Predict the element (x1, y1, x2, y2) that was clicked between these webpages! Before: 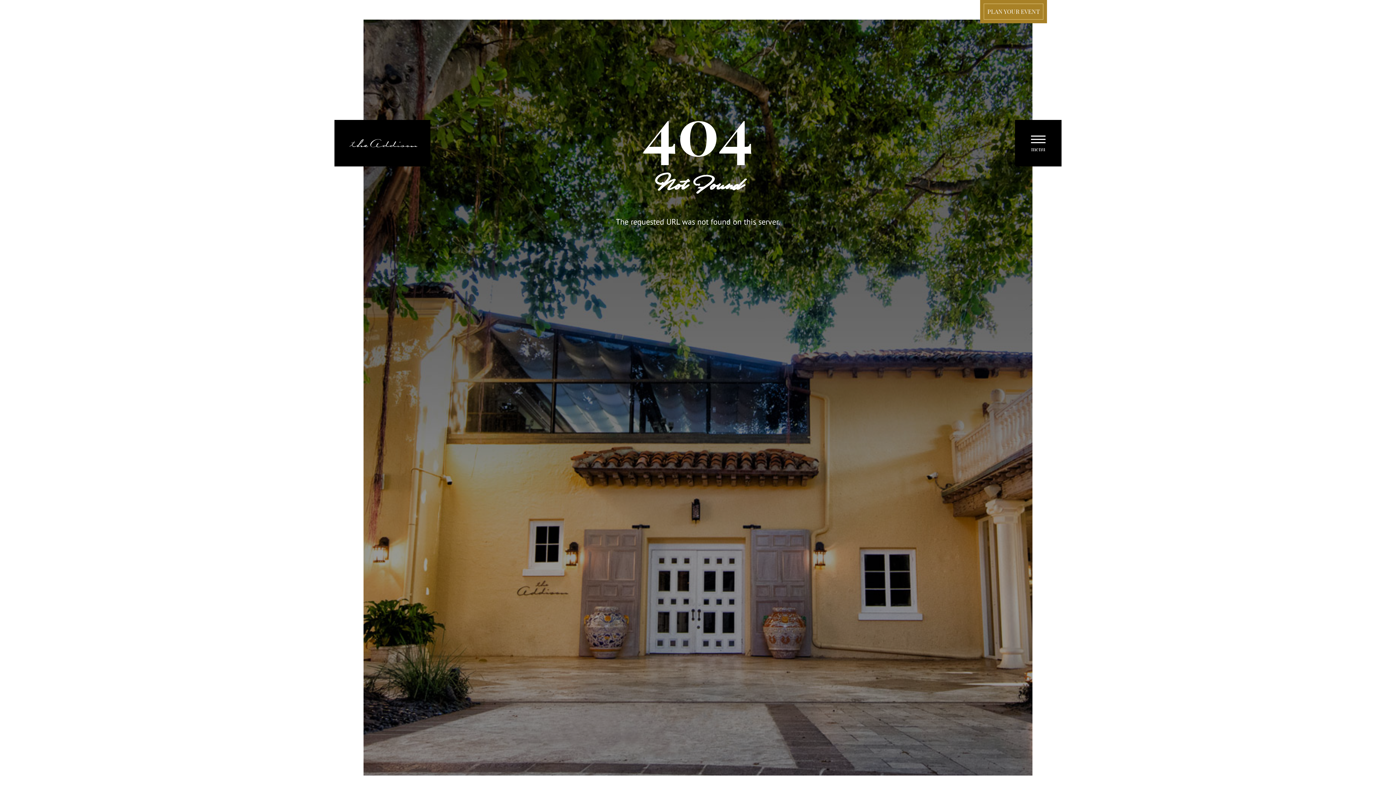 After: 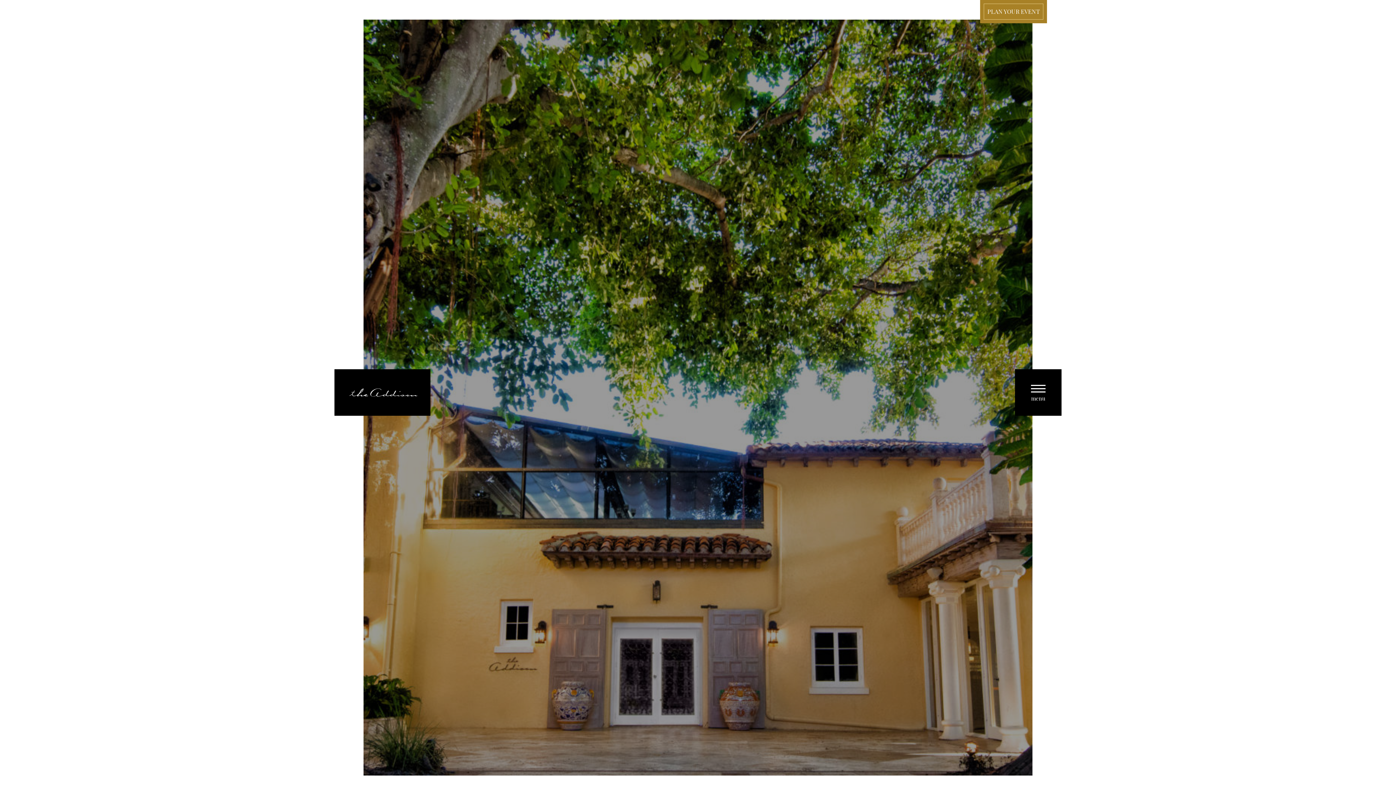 Action: bbox: (334, 120, 430, 166)